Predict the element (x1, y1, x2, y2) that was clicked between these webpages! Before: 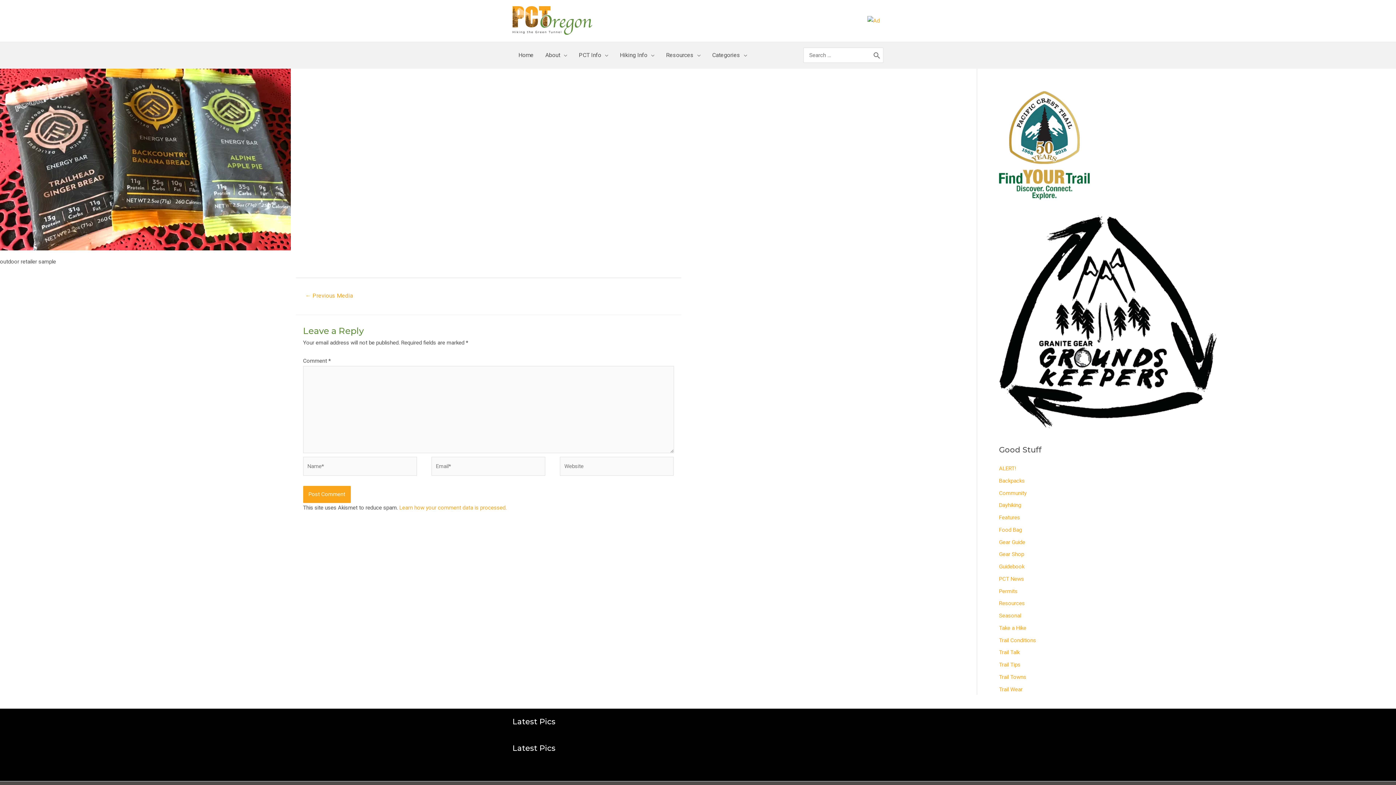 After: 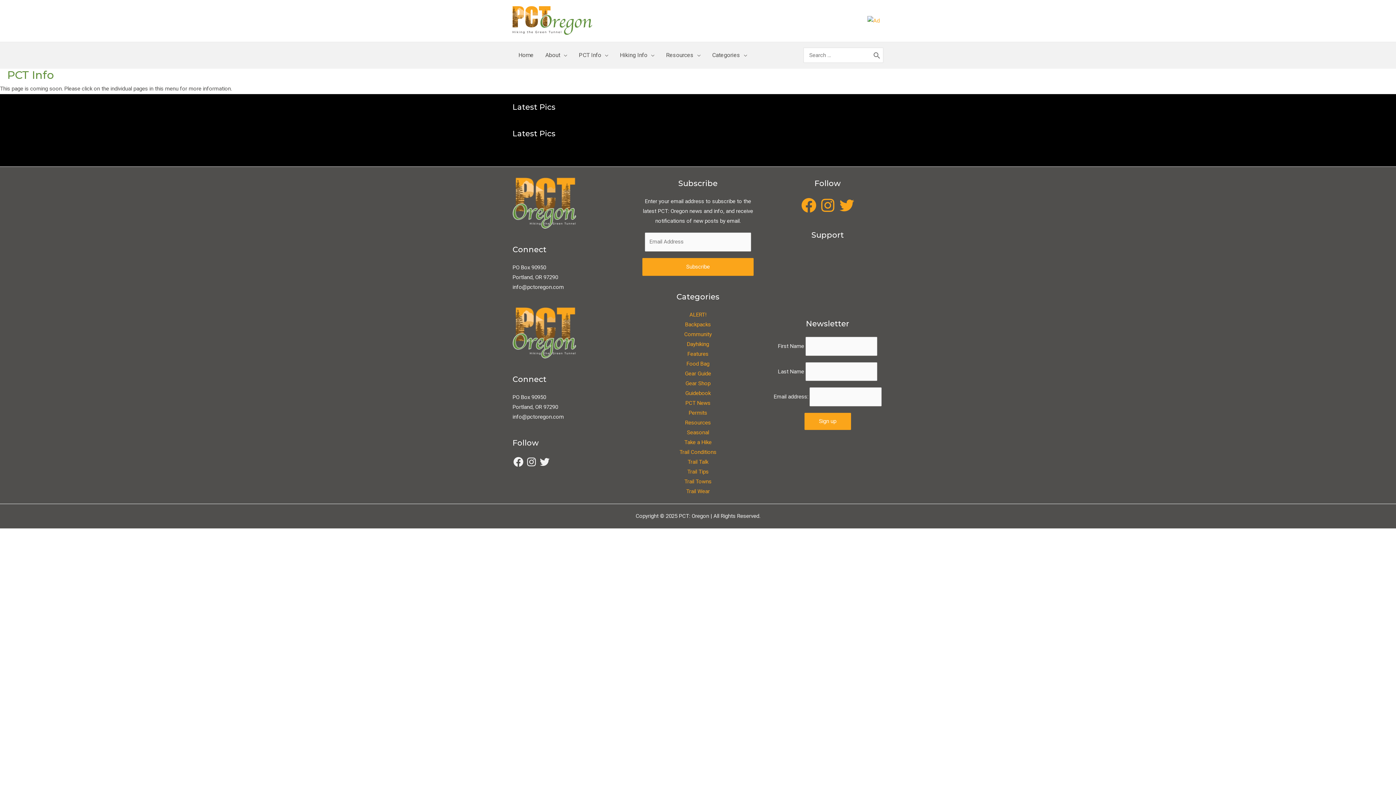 Action: label: PCT Info bbox: (573, 49, 614, 60)